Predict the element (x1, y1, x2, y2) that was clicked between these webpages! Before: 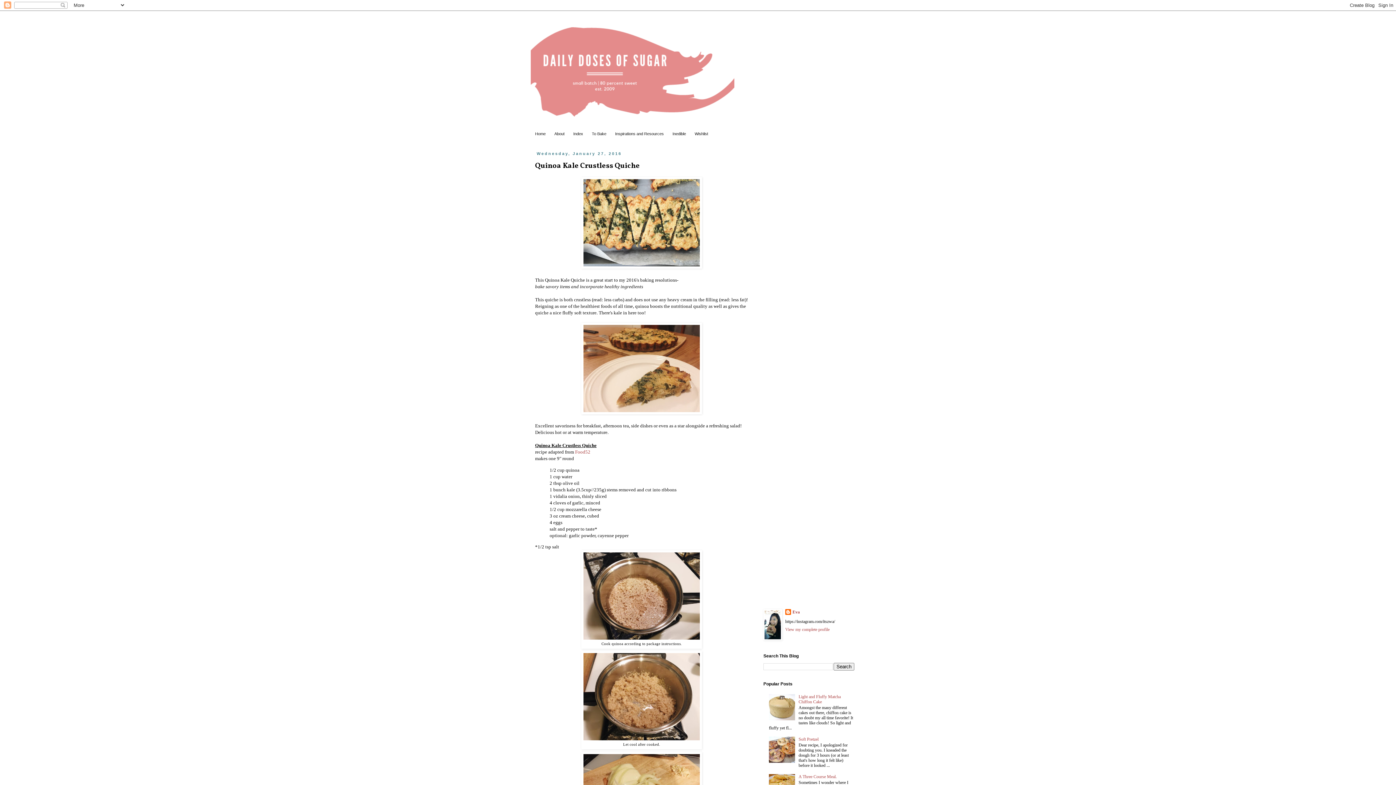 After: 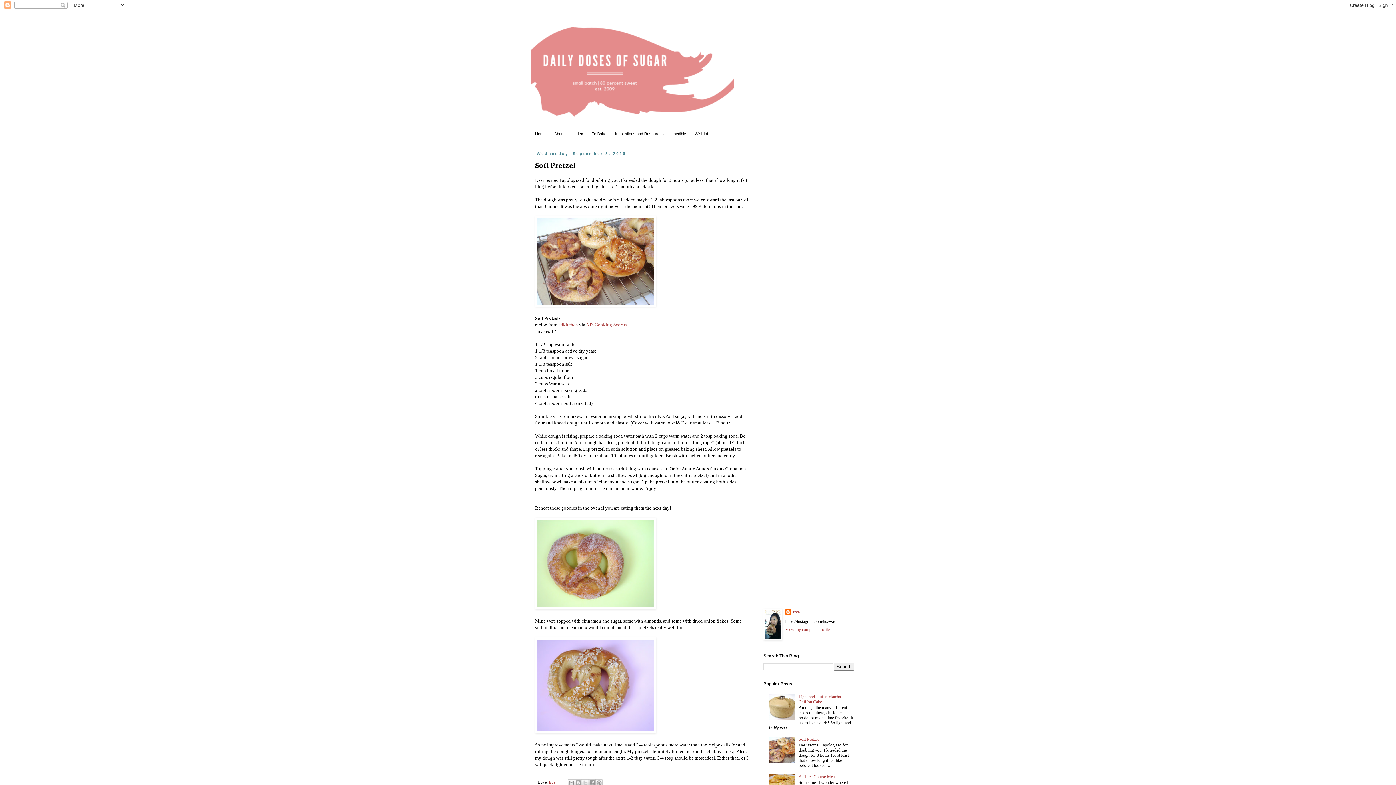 Action: bbox: (798, 737, 818, 742) label: Soft Pretzel